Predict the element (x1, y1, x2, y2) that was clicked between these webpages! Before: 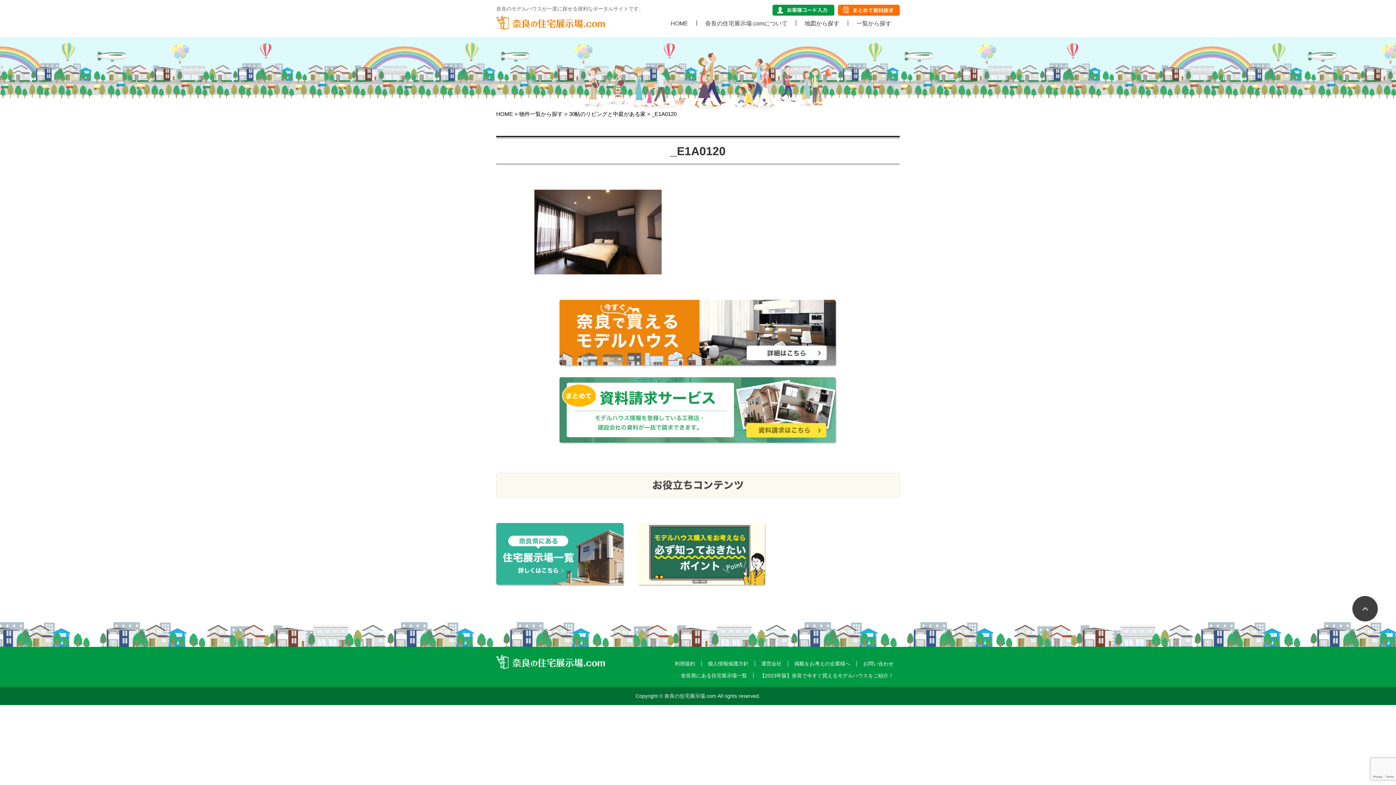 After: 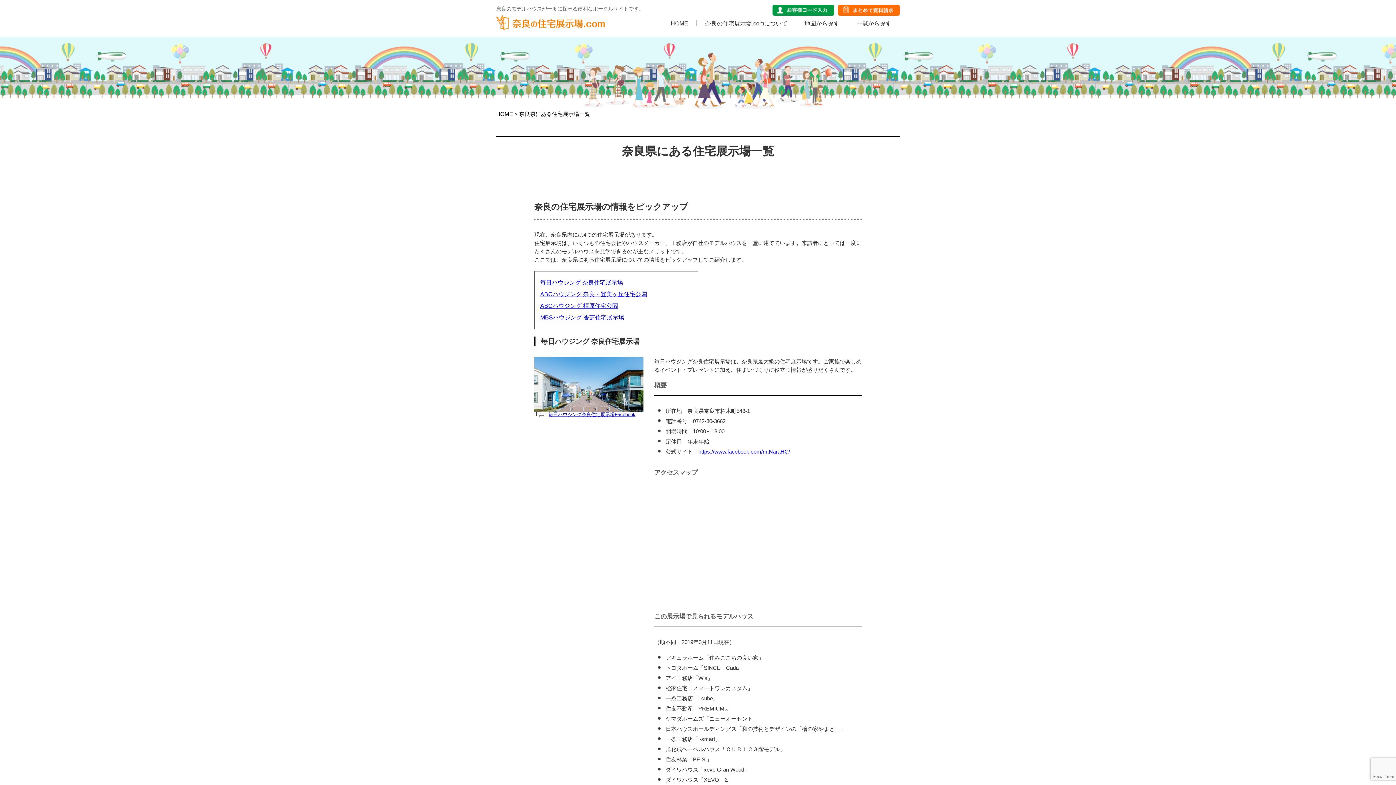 Action: bbox: (496, 523, 617, 586)